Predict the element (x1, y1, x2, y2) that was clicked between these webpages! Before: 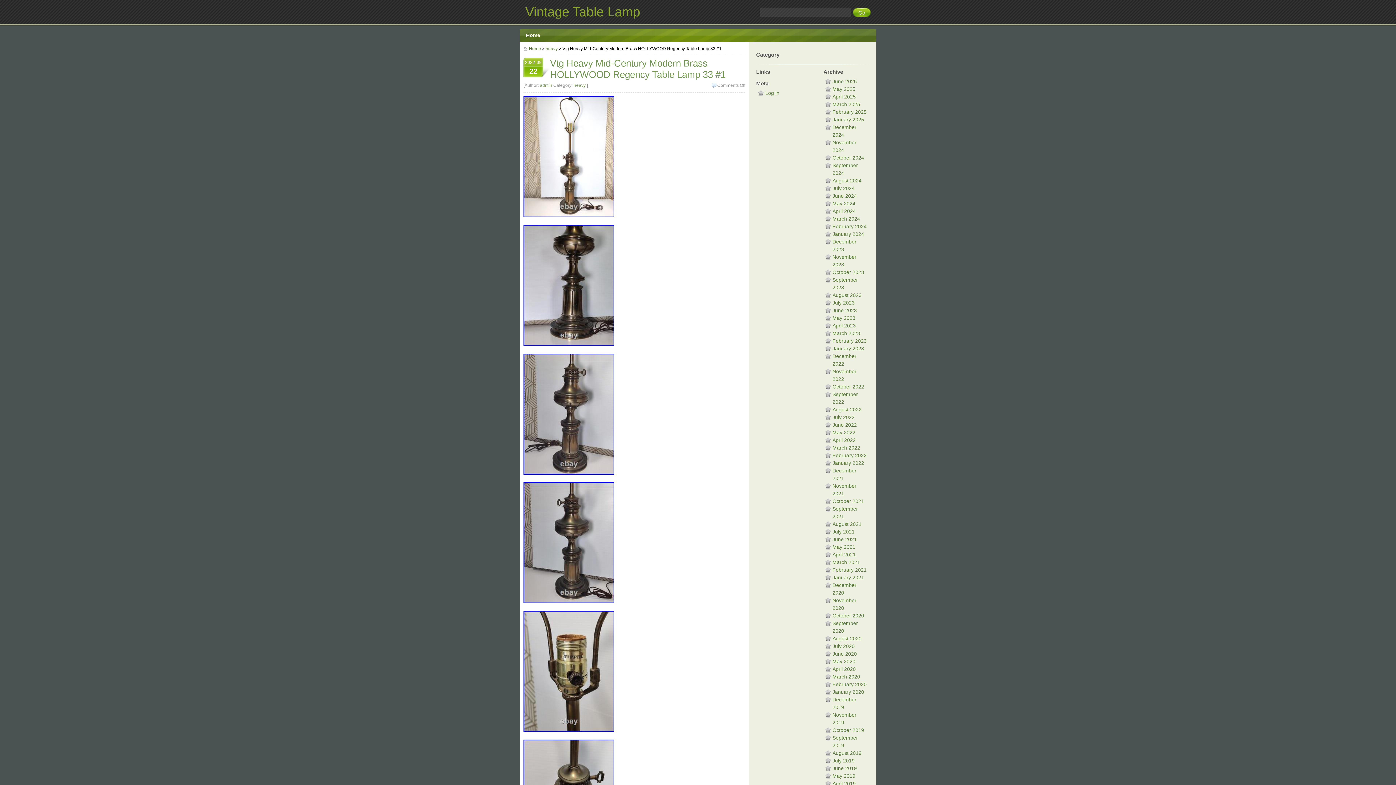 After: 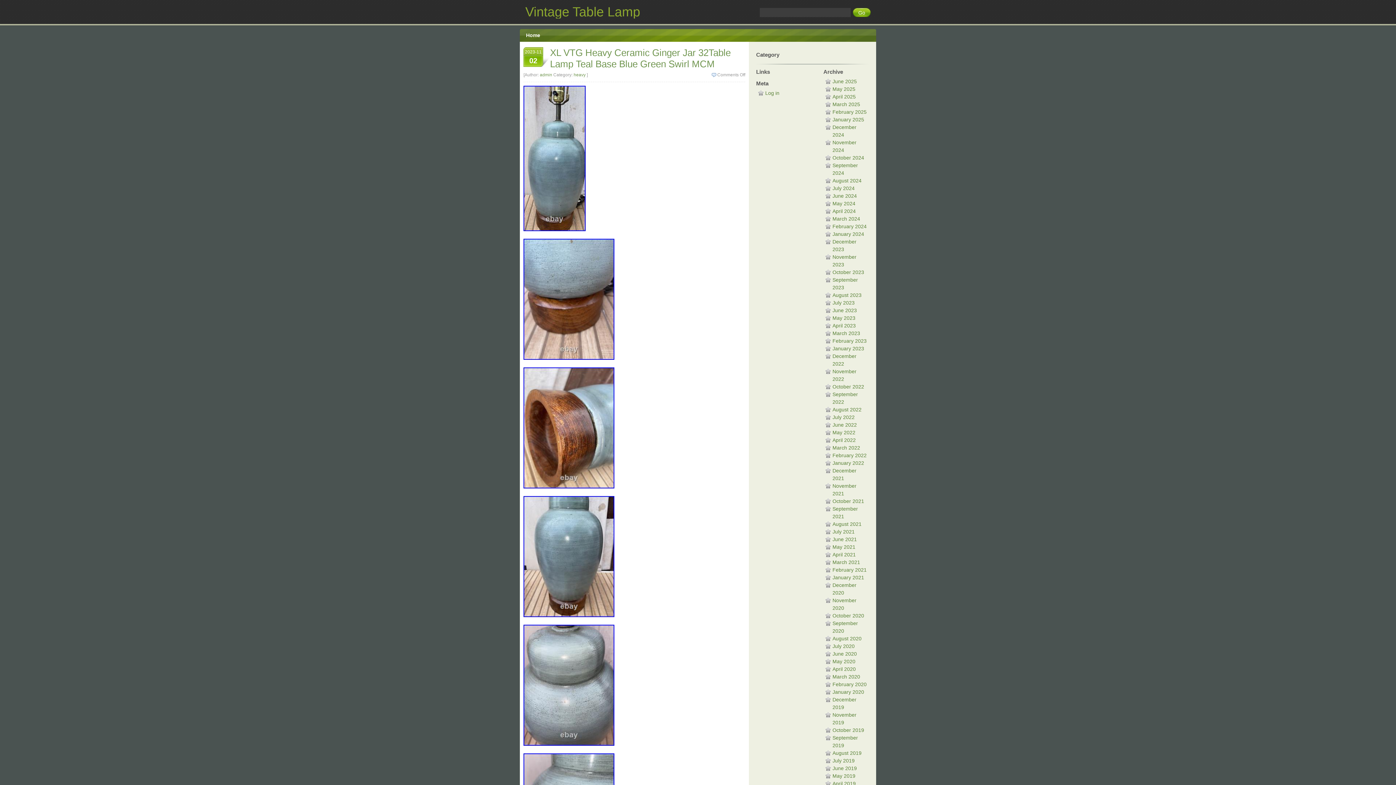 Action: label: heavy bbox: (573, 82, 585, 88)